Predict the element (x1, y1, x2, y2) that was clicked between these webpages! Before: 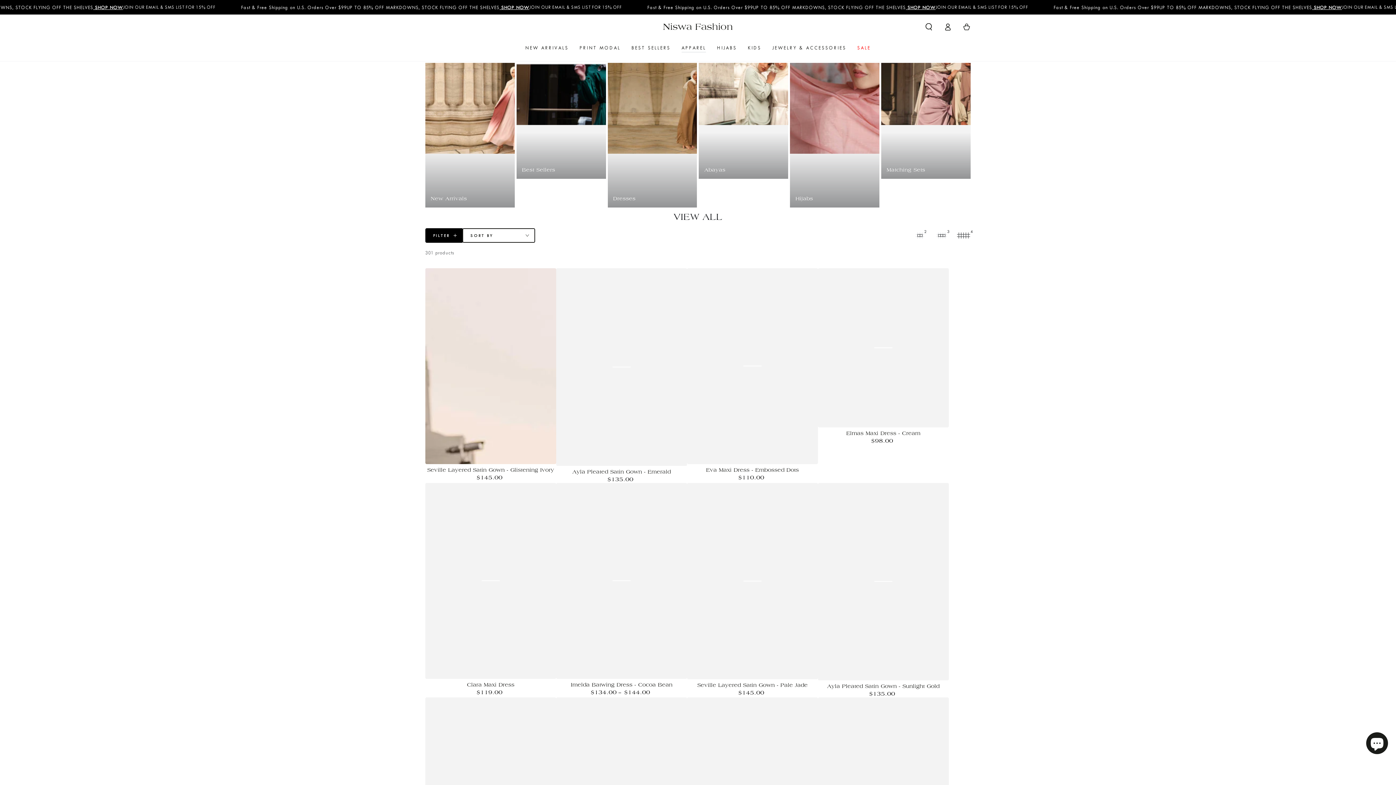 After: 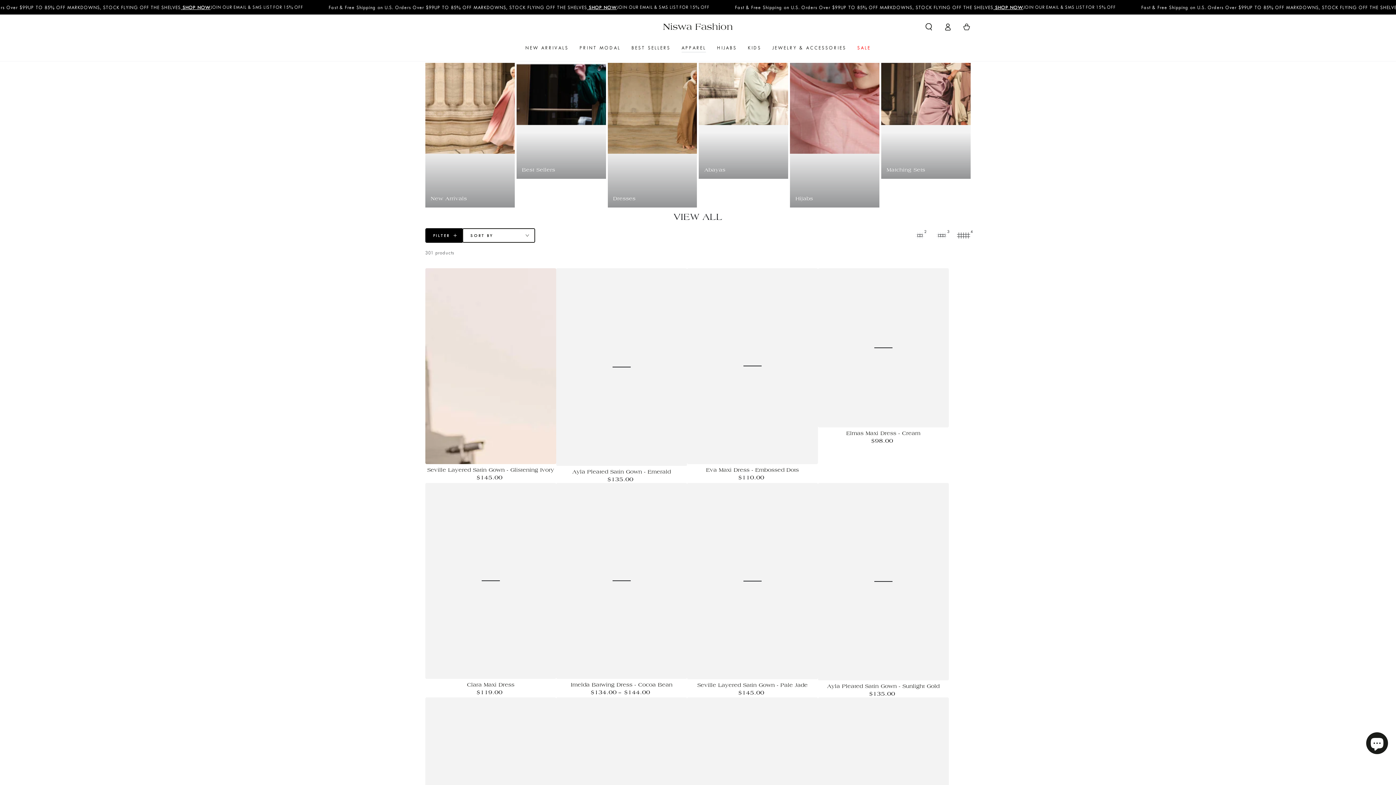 Action: label: APPAREL bbox: (676, 38, 711, 56)